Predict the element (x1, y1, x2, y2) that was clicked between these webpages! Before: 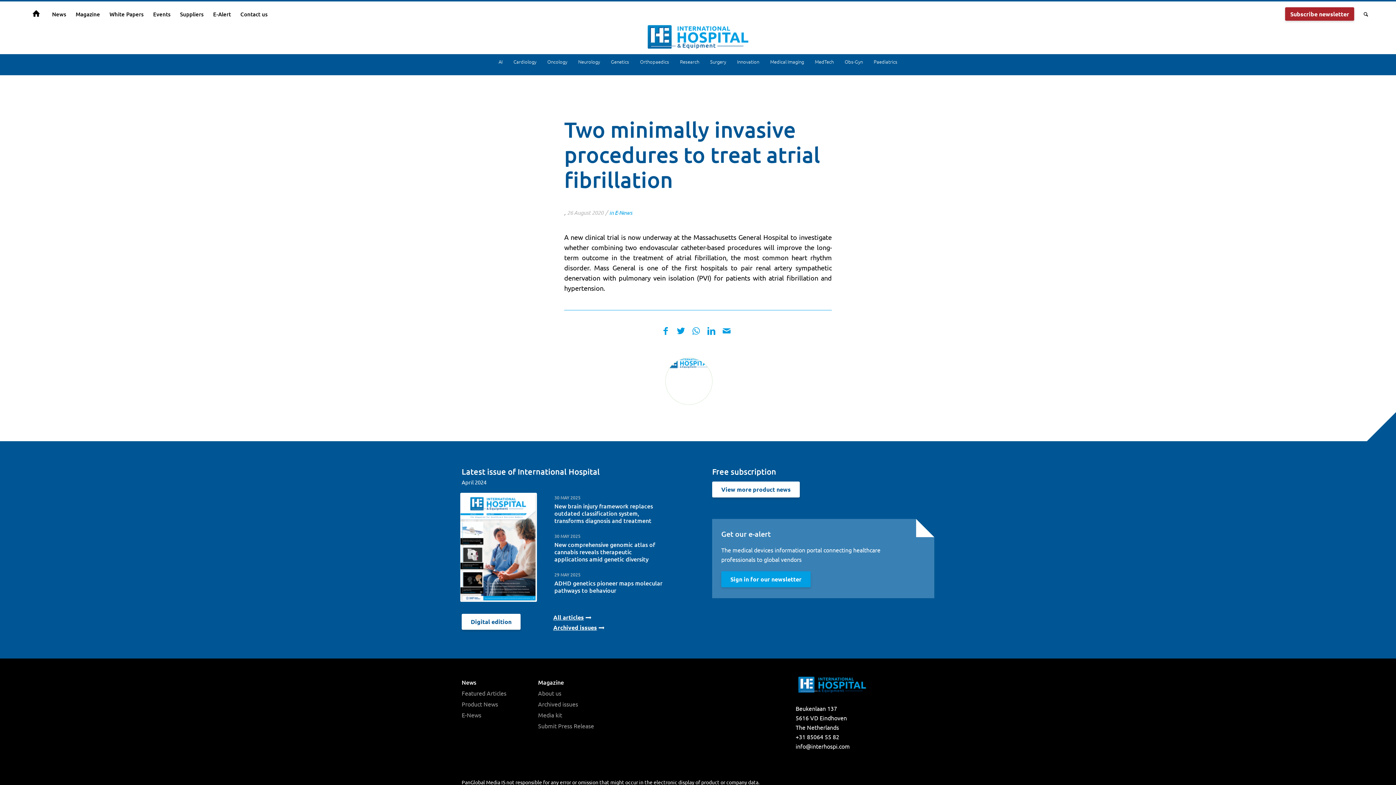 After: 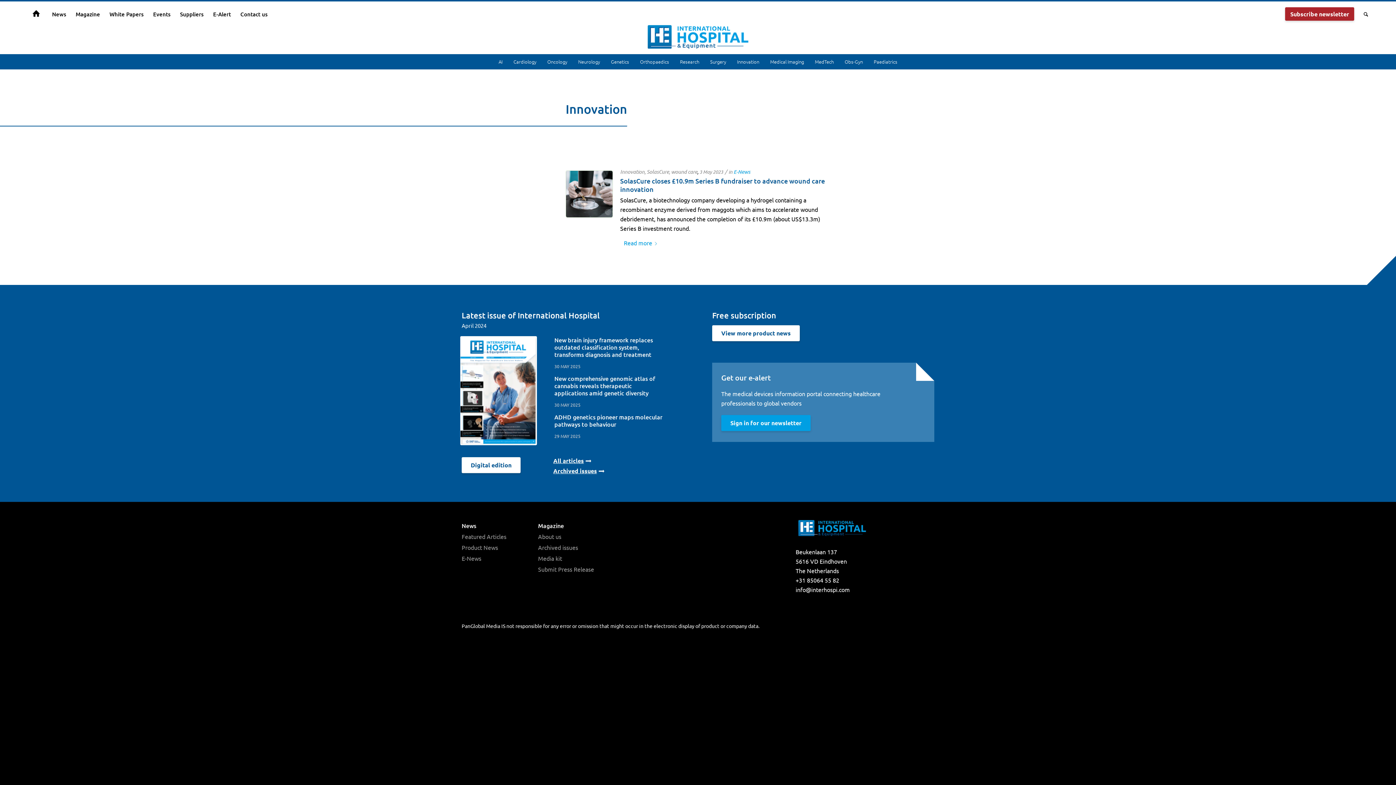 Action: label: Innovation bbox: (731, 57, 764, 65)